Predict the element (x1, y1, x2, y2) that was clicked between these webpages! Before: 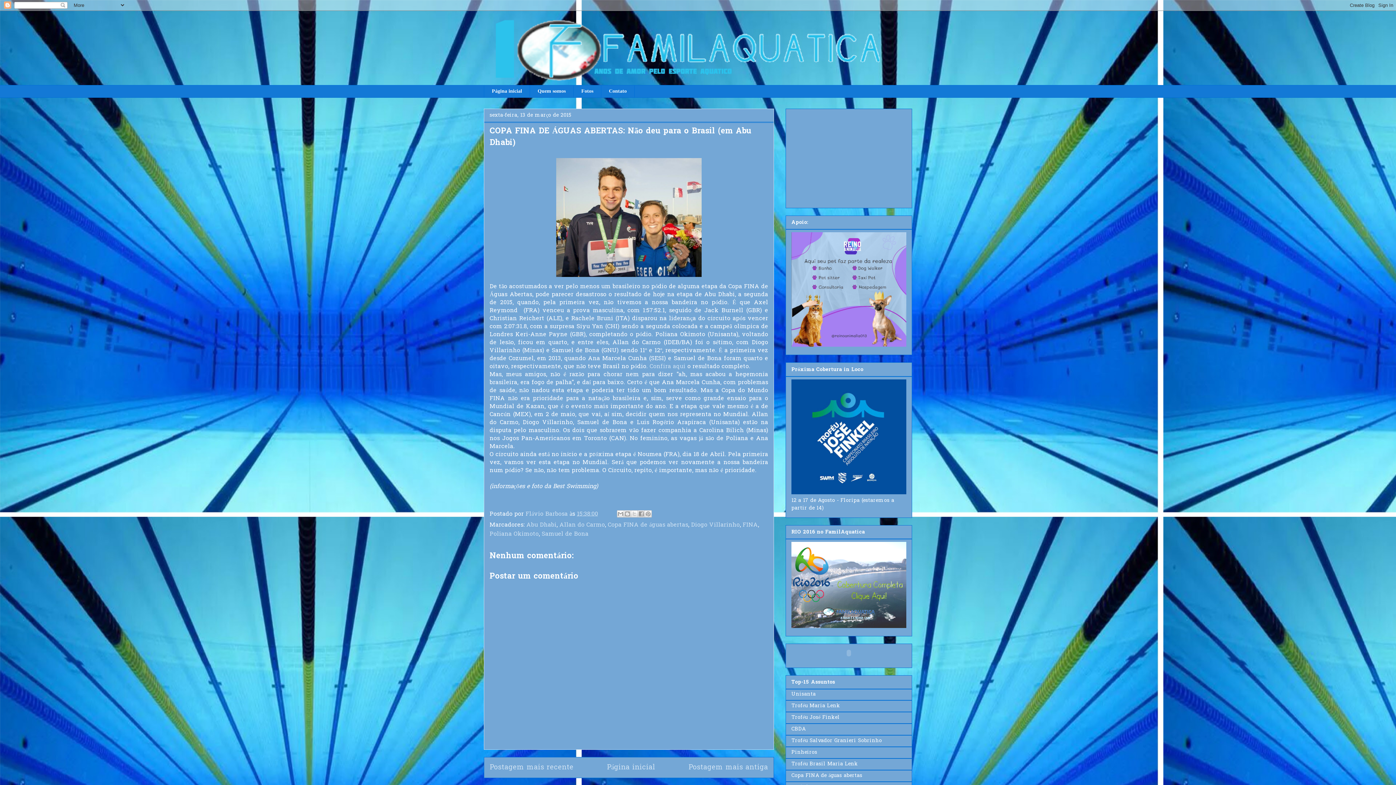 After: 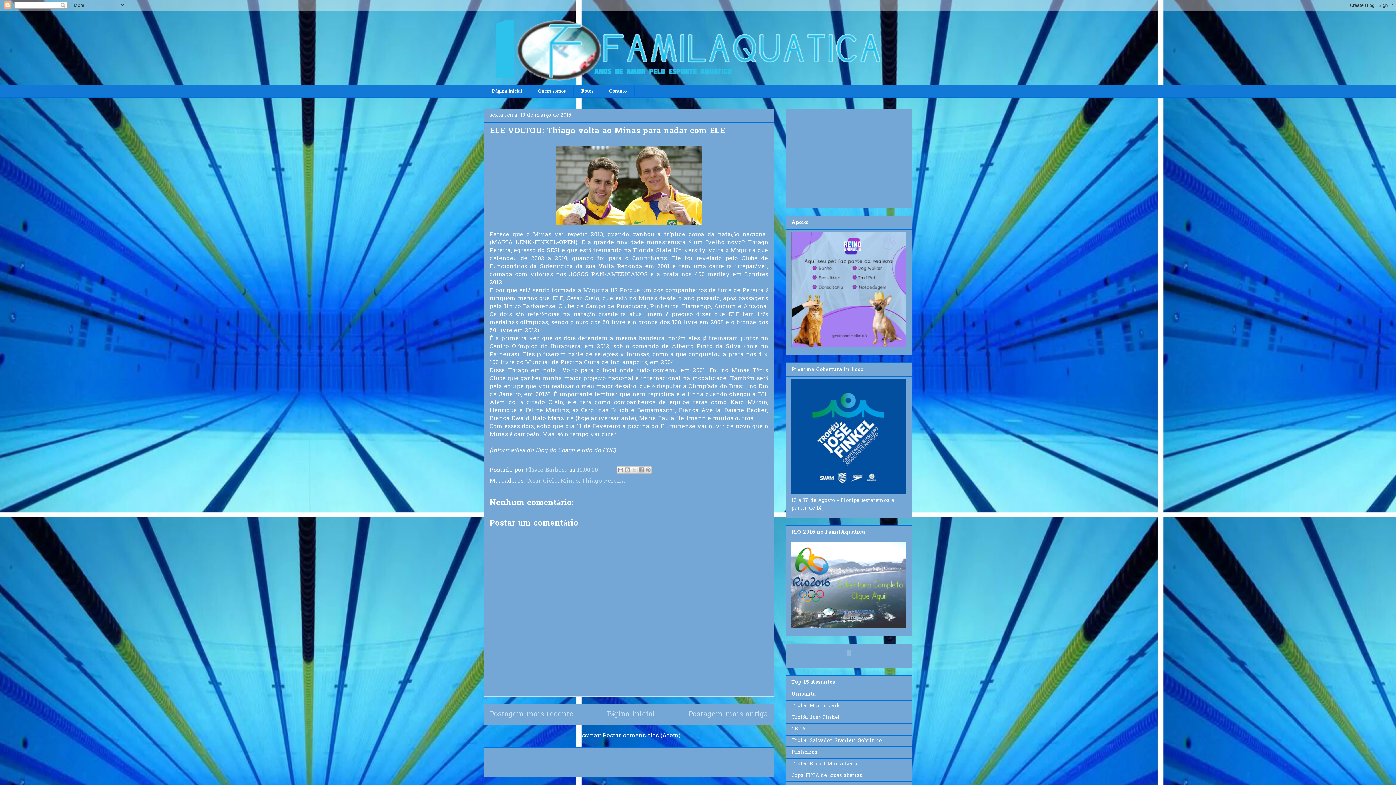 Action: bbox: (688, 762, 768, 773) label: Postagem mais antiga